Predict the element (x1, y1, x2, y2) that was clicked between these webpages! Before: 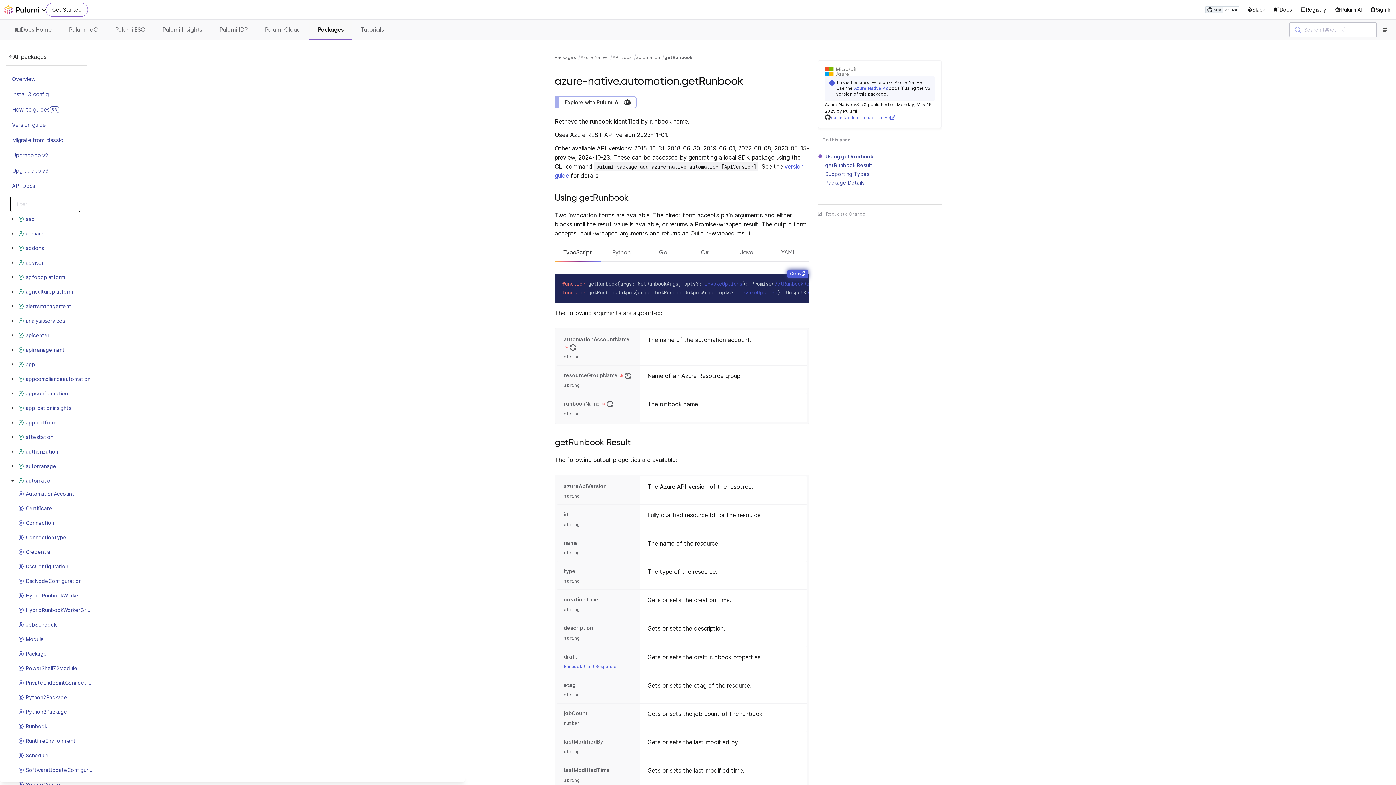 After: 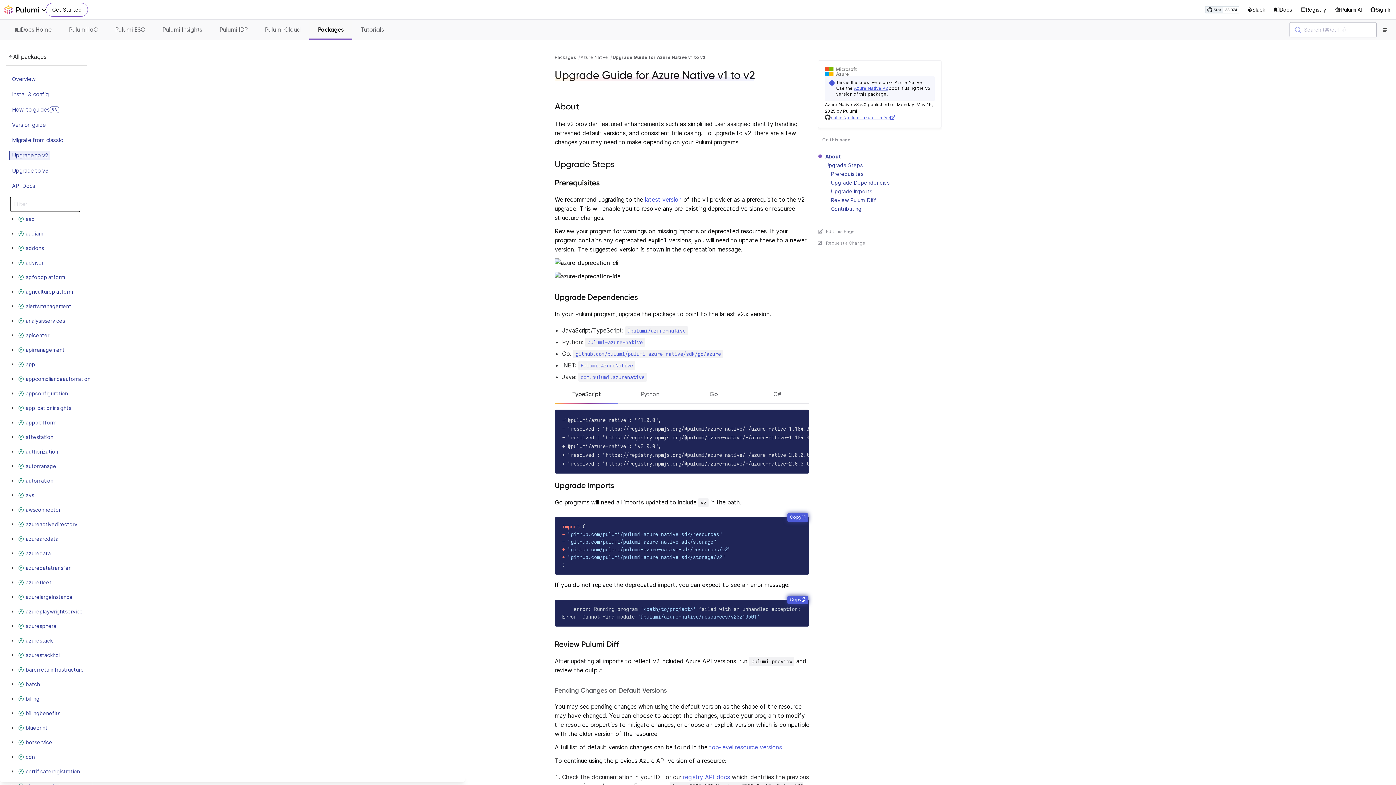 Action: bbox: (9, 150, 50, 160) label: Upgrade to v2